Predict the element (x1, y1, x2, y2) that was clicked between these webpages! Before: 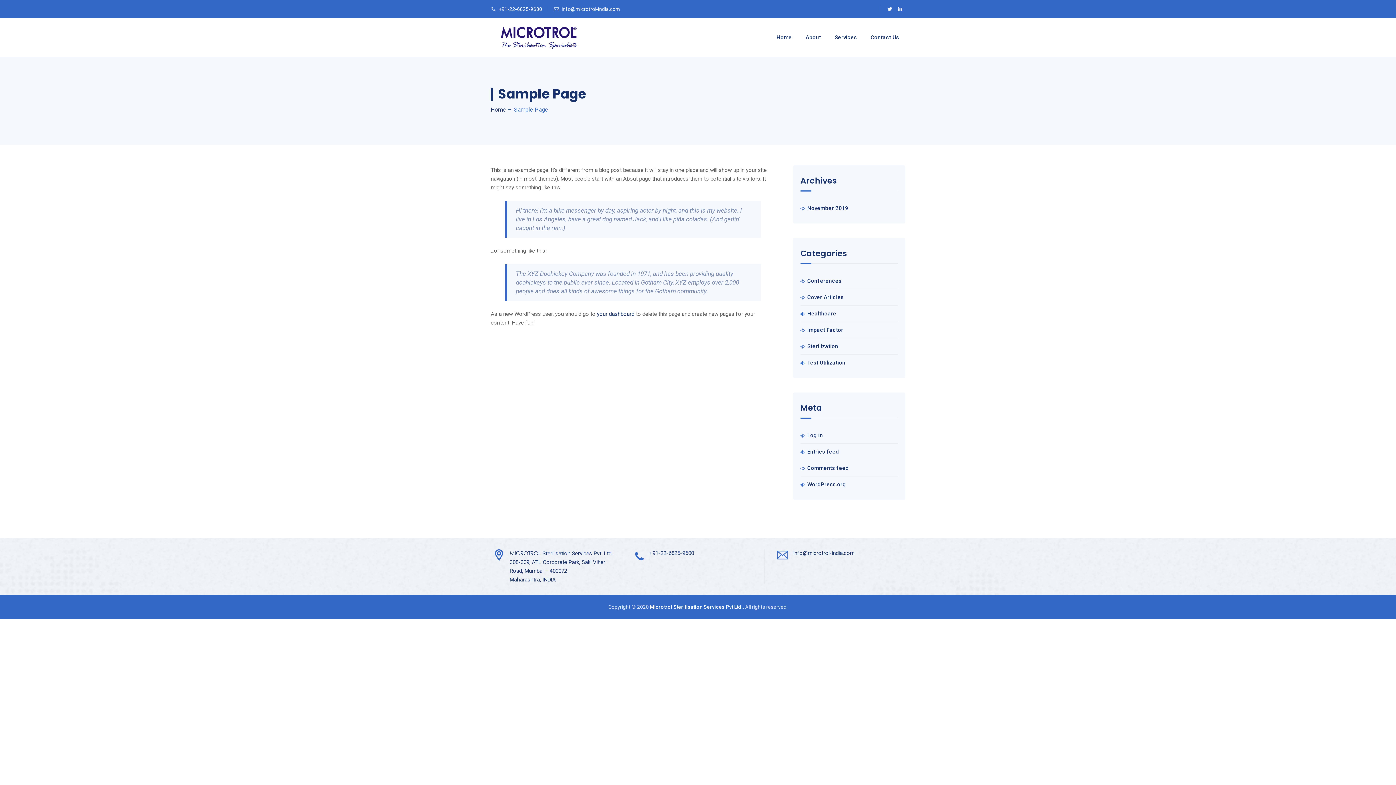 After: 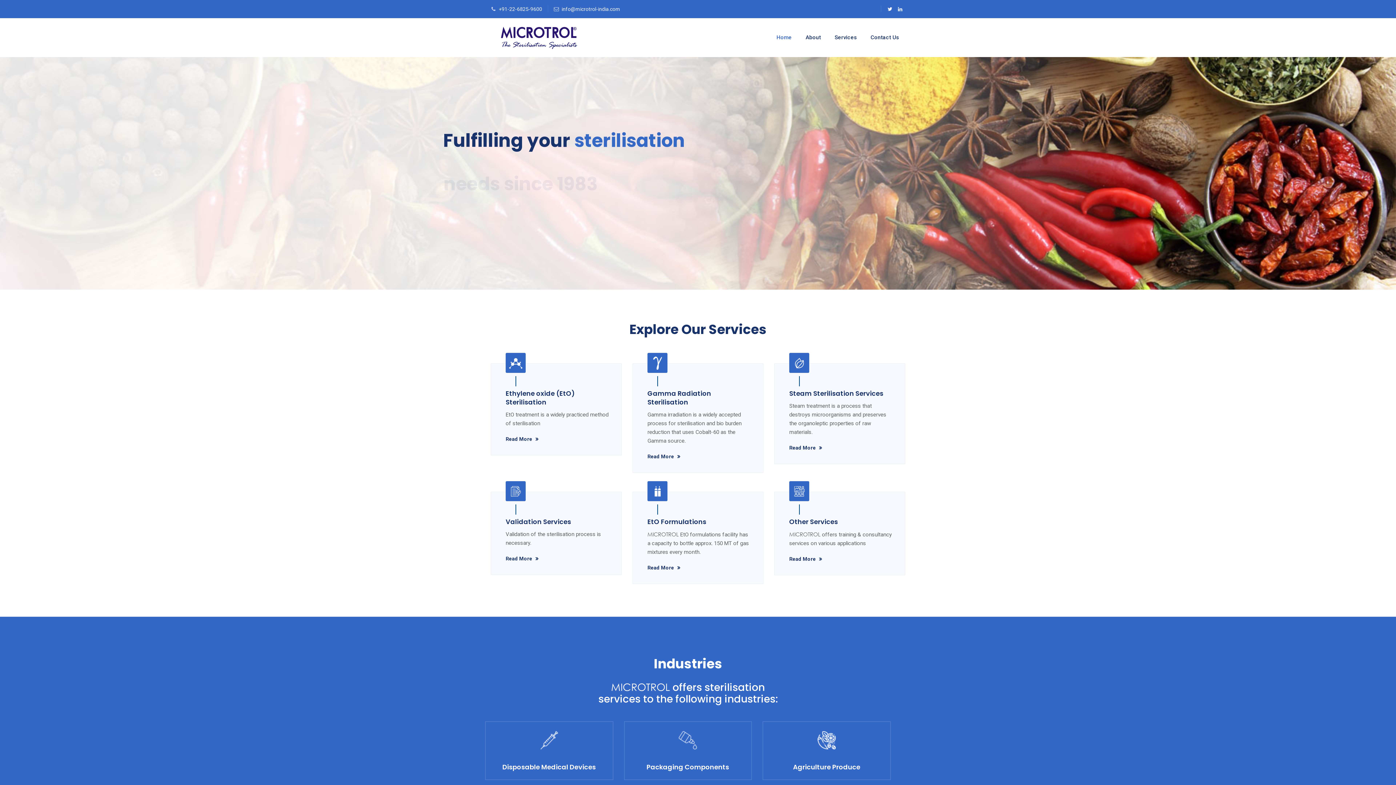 Action: label: Home bbox: (770, 18, 798, 57)